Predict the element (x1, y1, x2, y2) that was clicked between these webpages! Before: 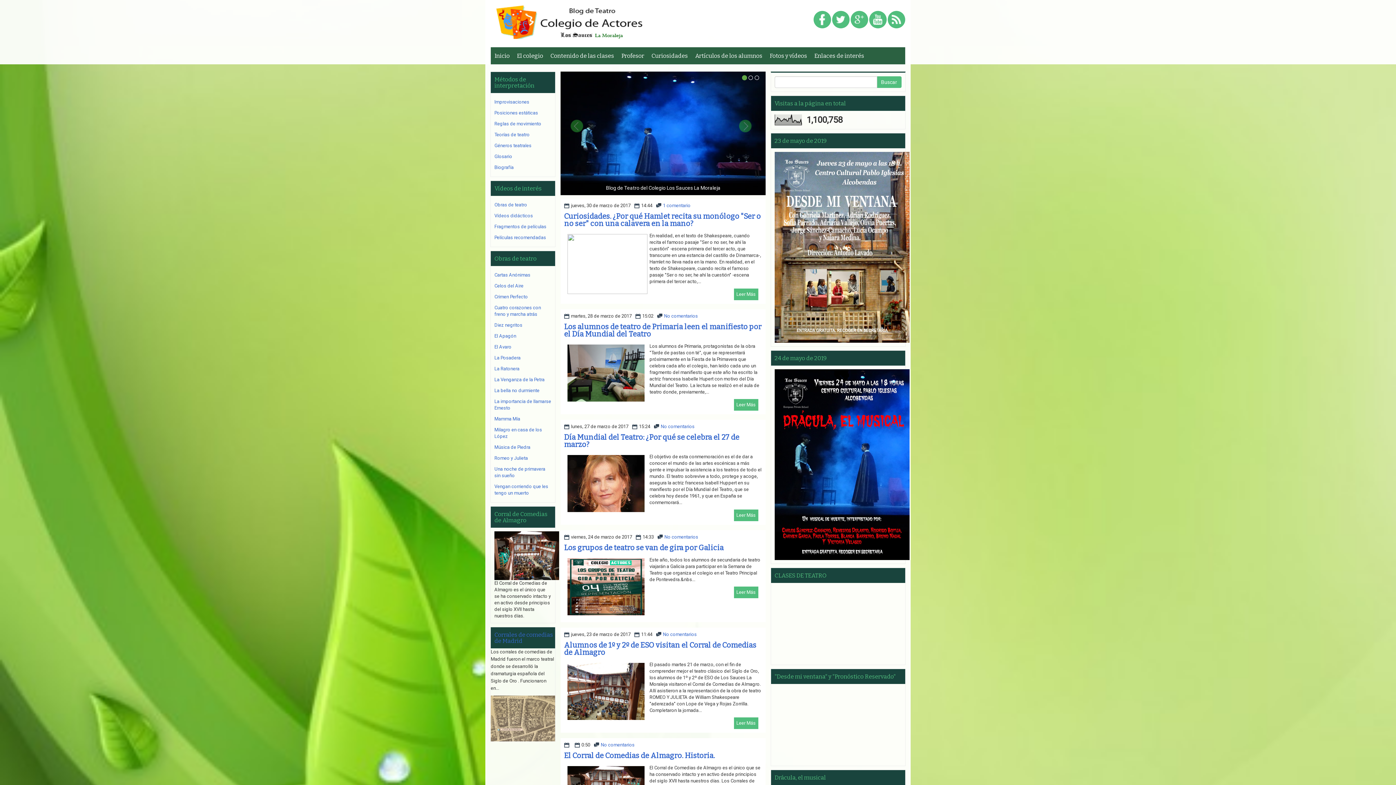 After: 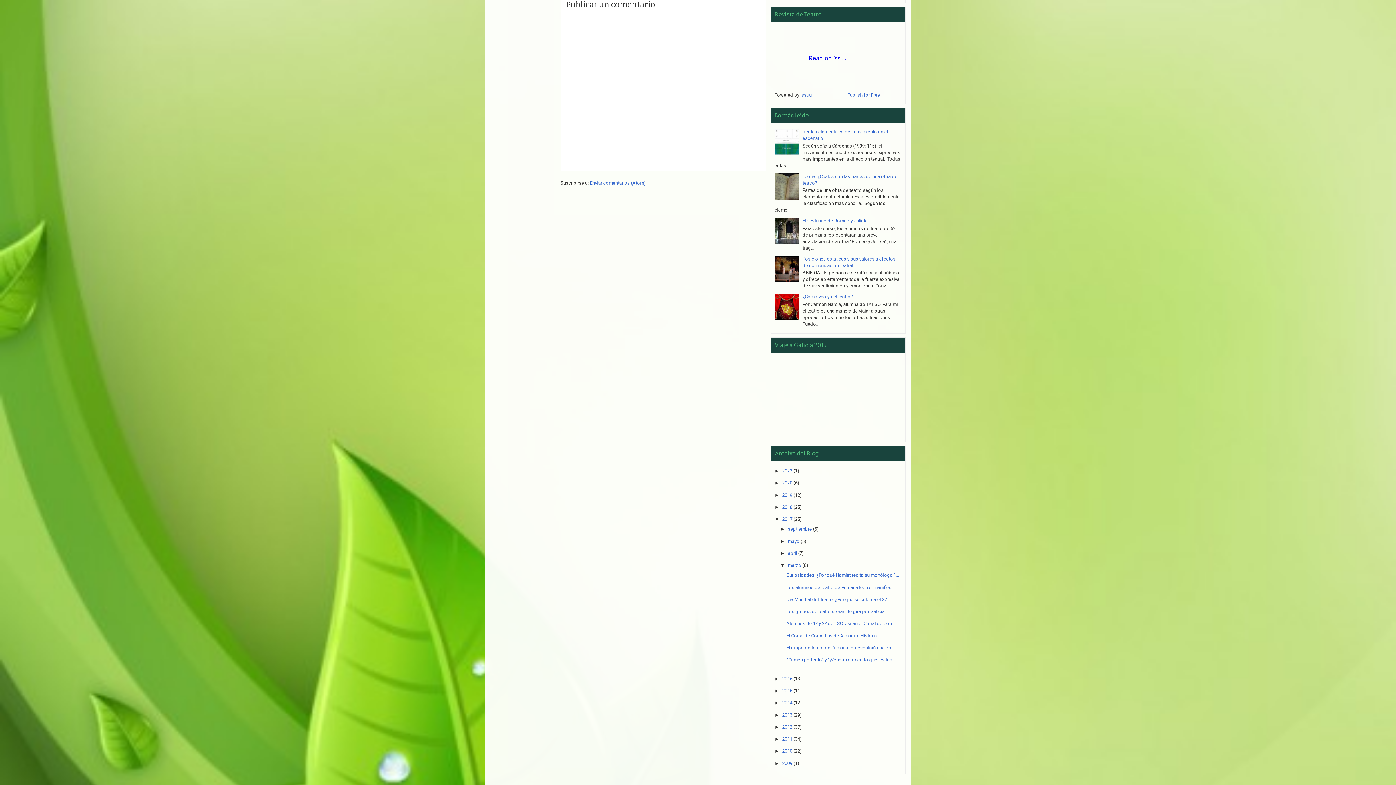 Action: label: No comentarios bbox: (664, 313, 698, 319)